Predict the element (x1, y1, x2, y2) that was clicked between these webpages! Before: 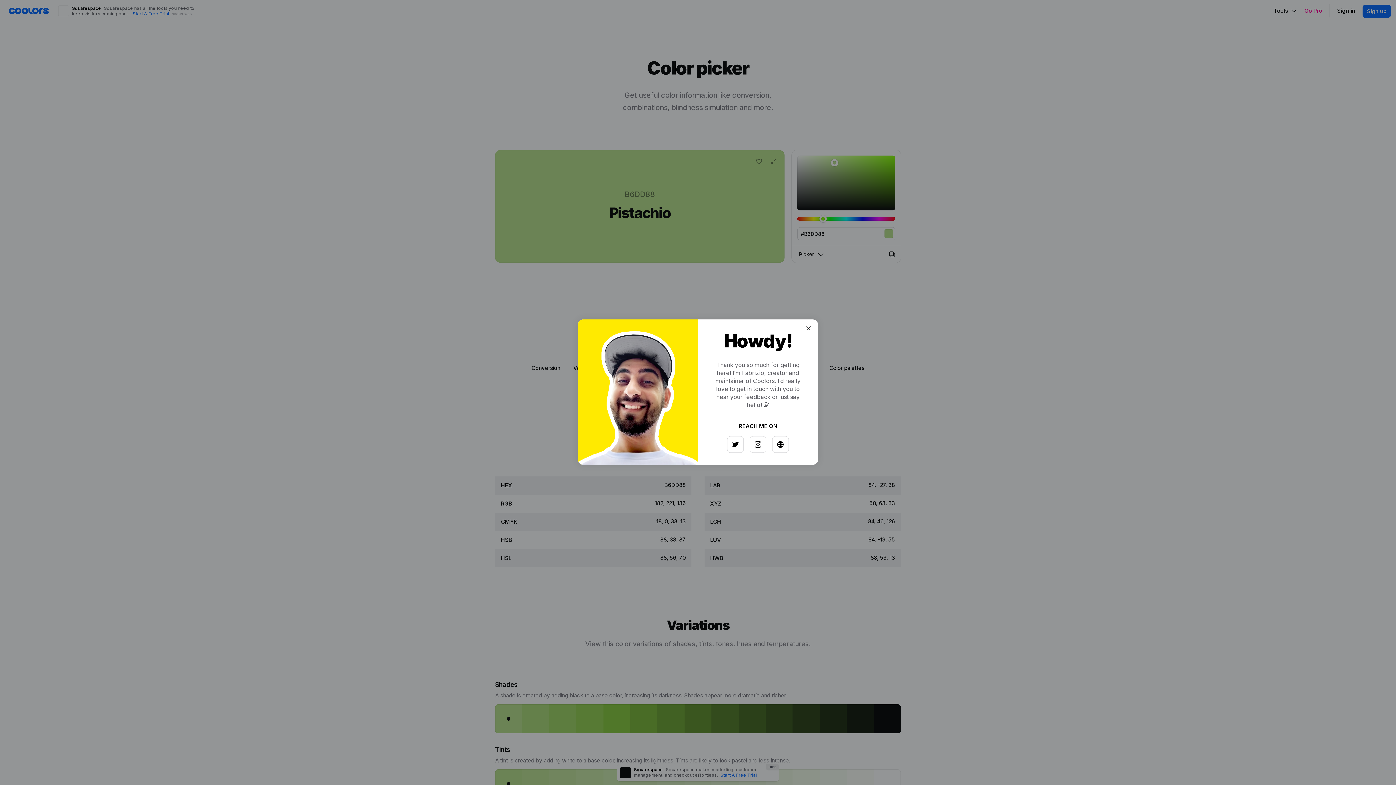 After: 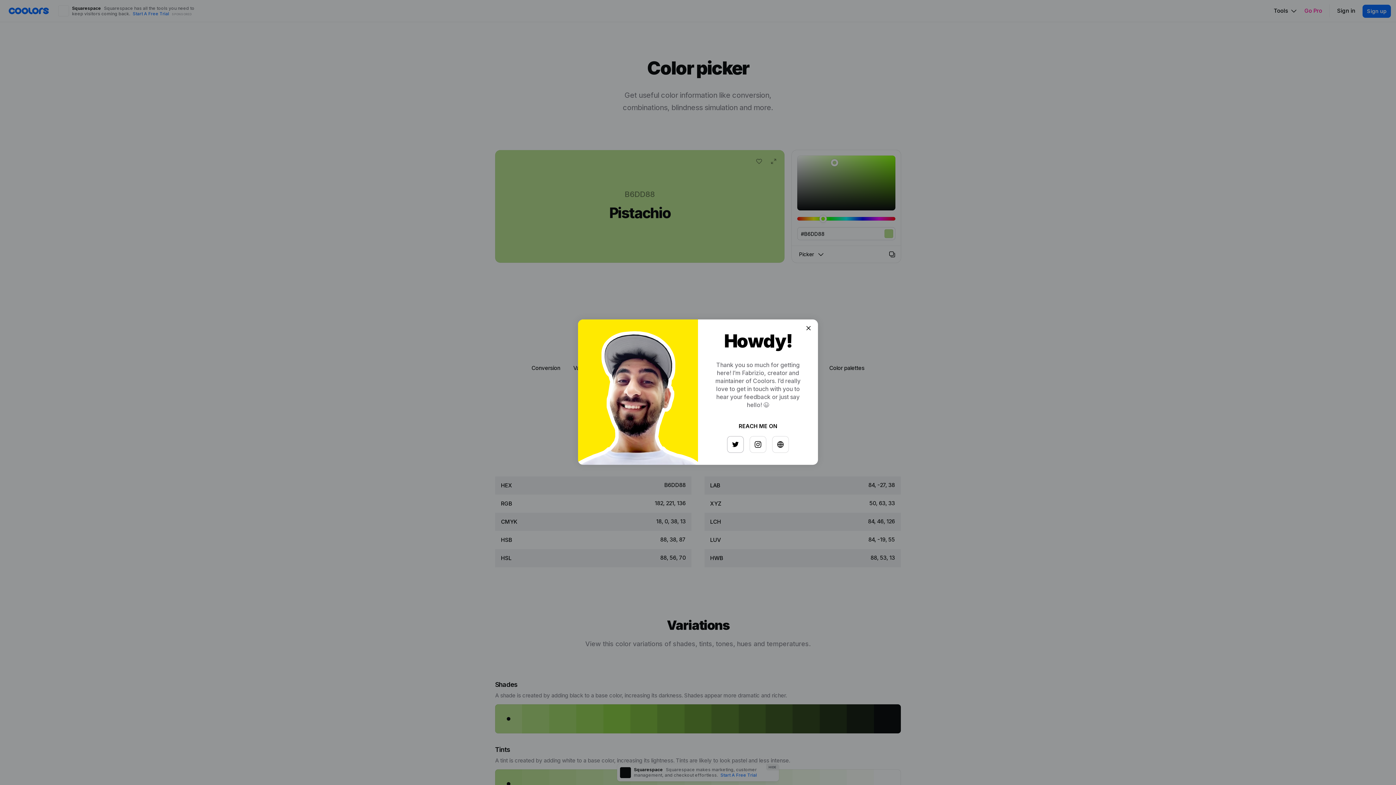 Action: bbox: (725, 433, 741, 449)